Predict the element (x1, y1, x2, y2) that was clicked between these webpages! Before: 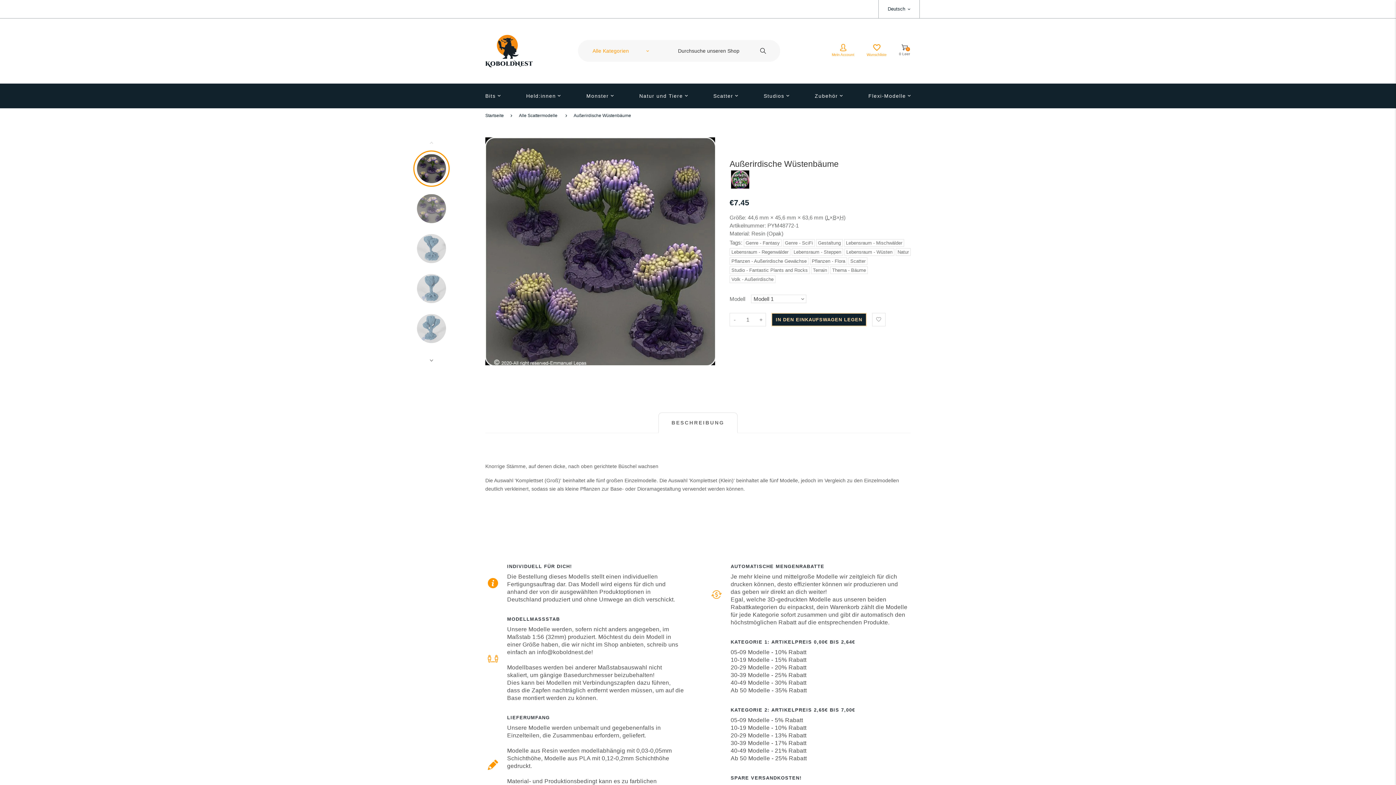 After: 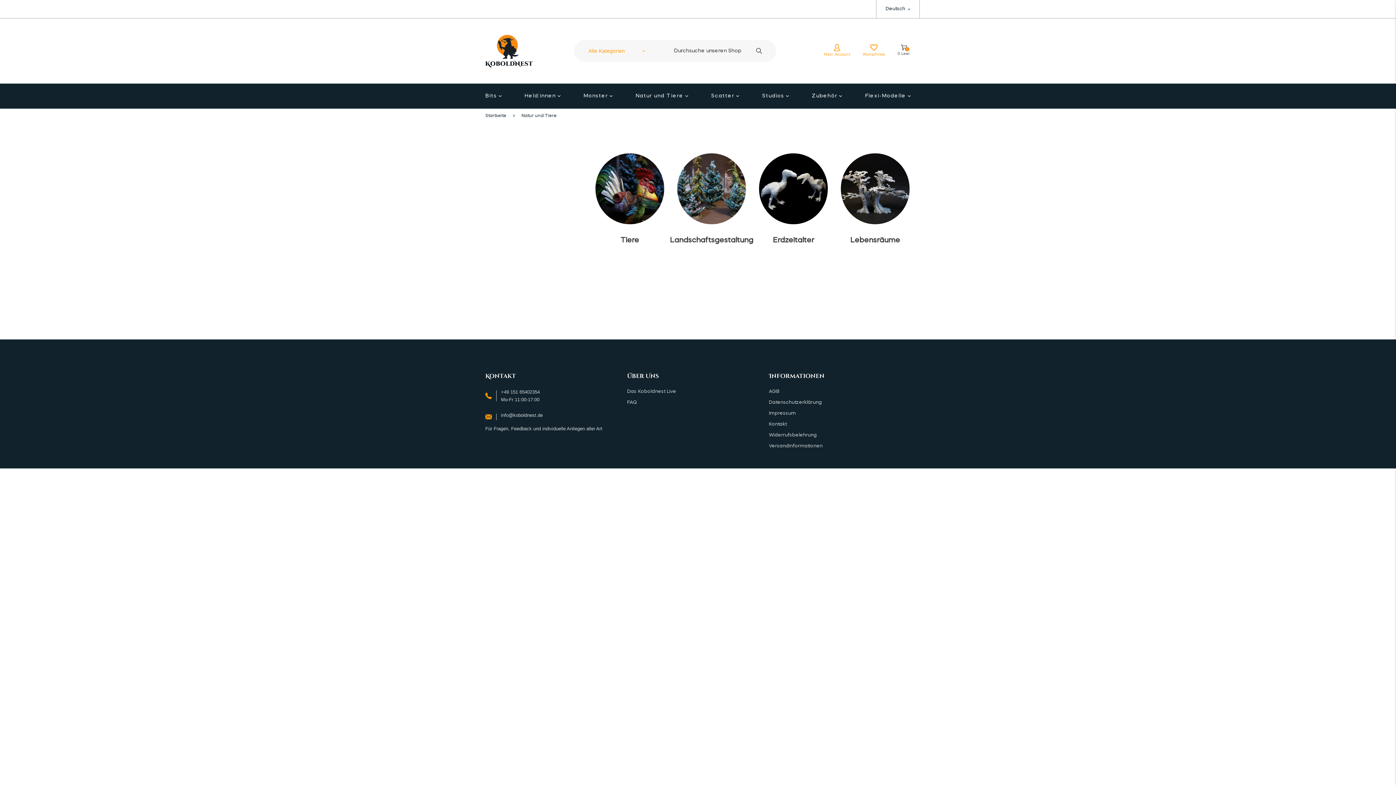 Action: label: Natur und Tiere bbox: (632, 83, 695, 108)